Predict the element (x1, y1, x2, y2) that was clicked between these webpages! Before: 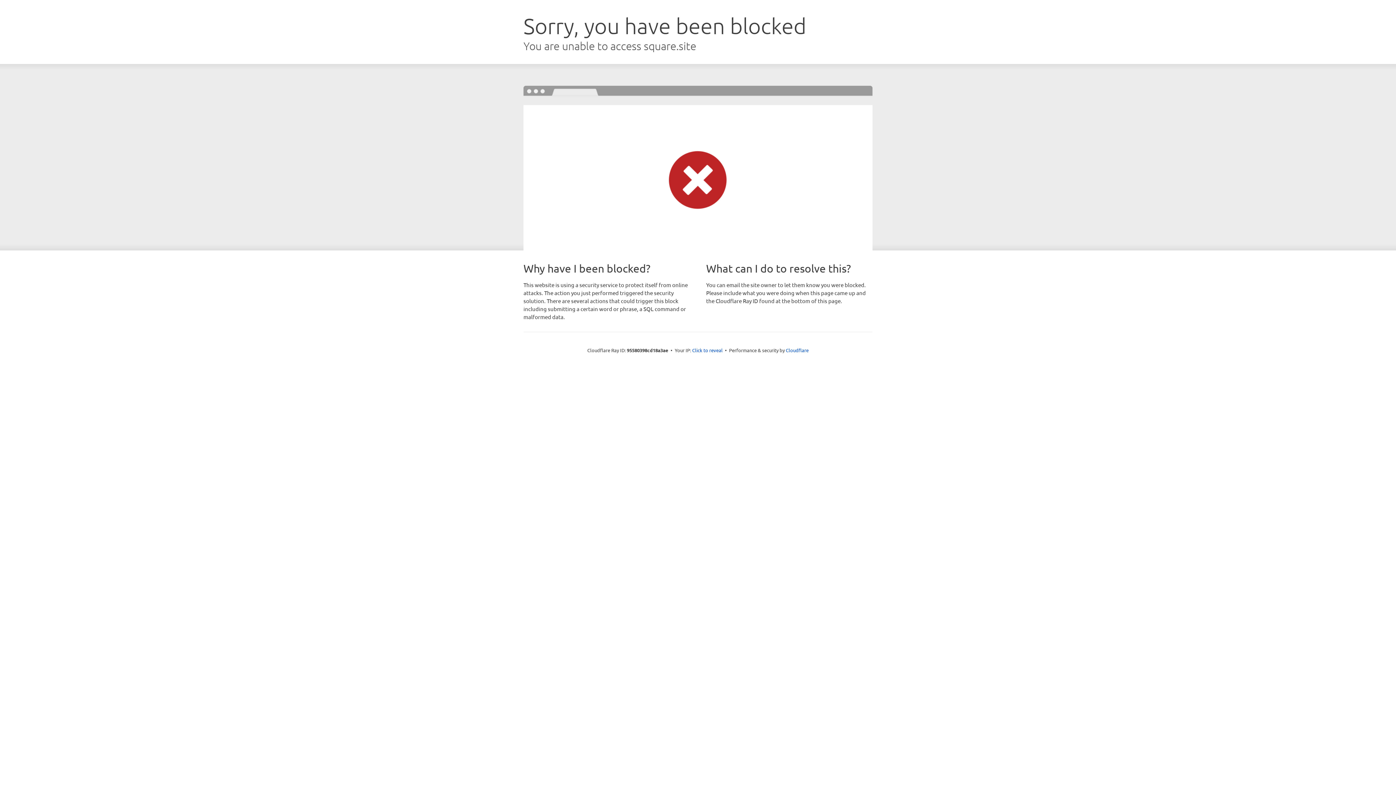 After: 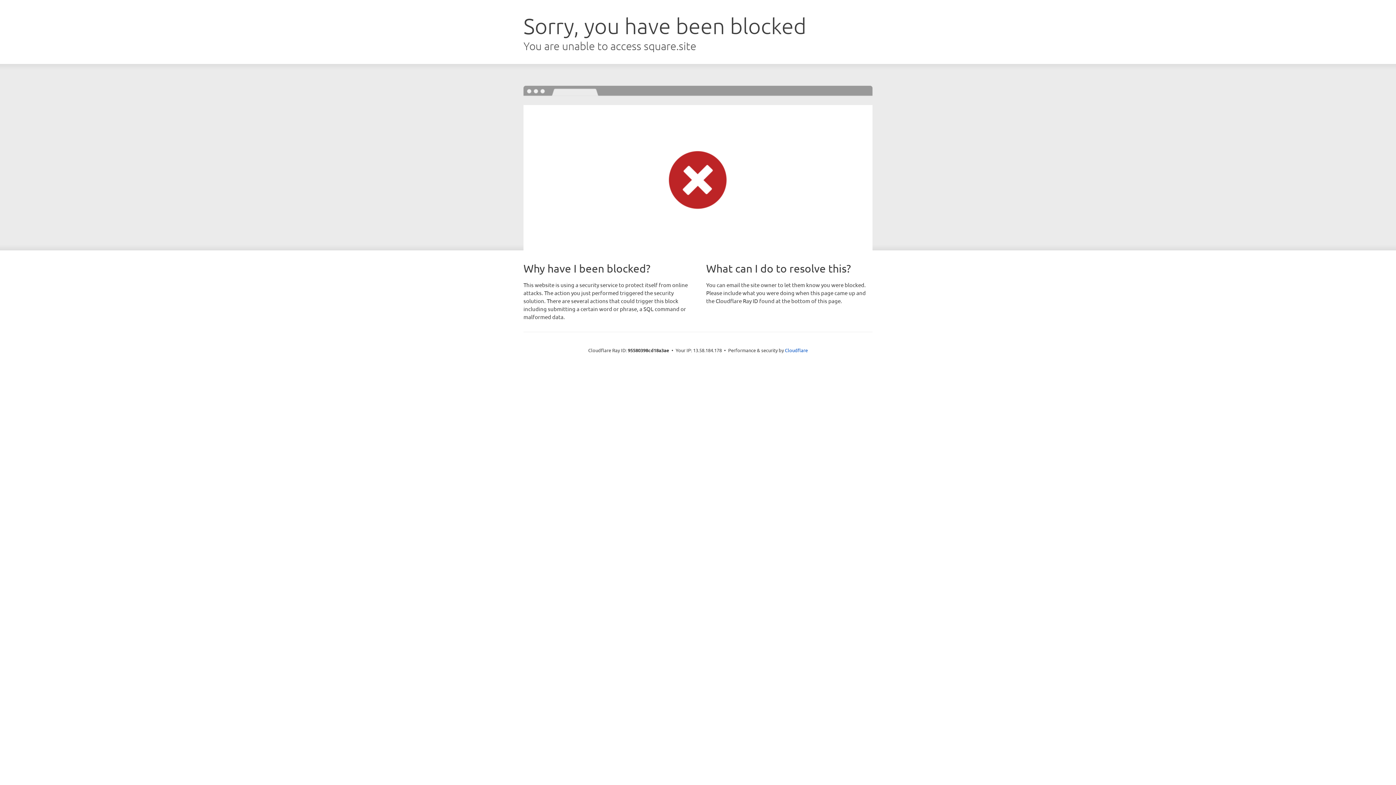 Action: label: Click to reveal bbox: (692, 346, 722, 353)